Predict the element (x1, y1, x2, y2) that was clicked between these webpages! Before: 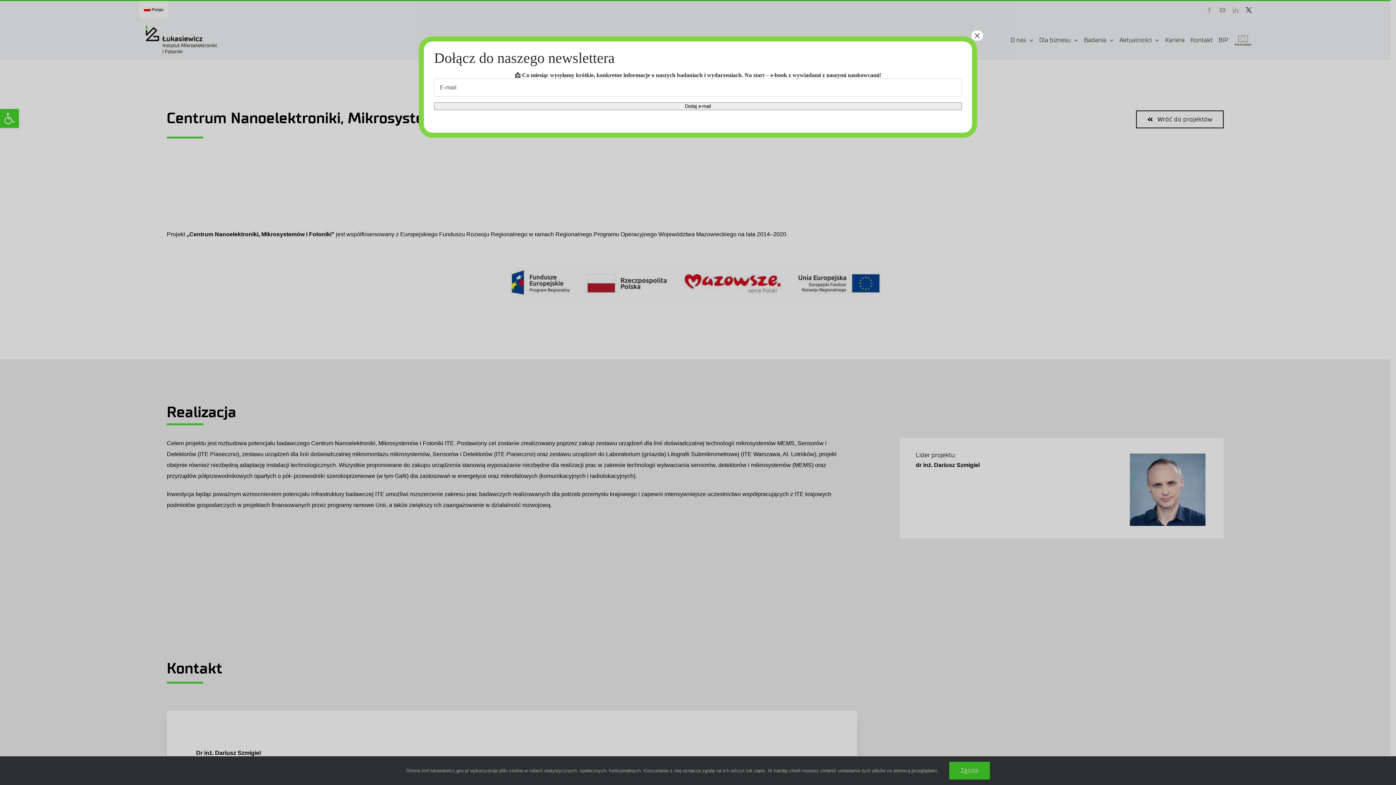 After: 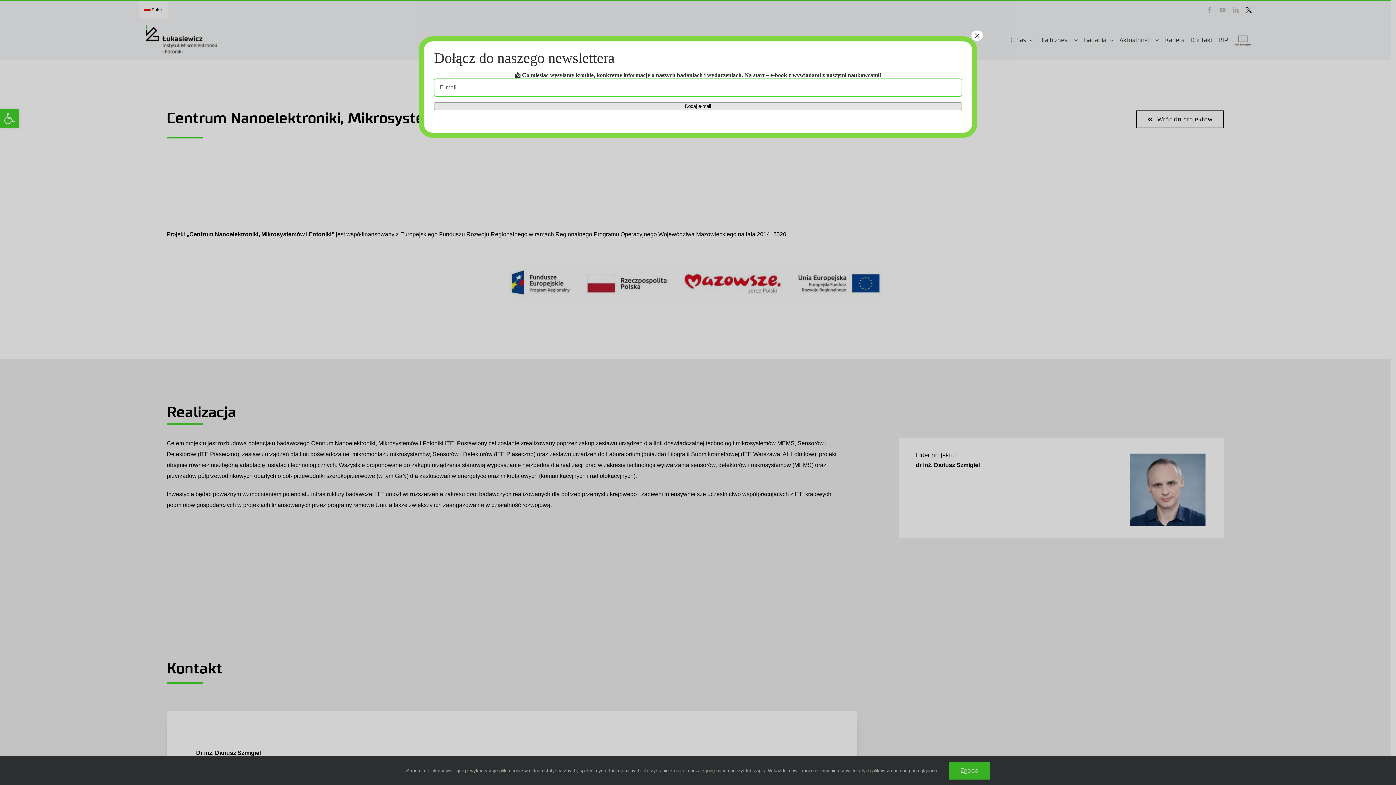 Action: label: Dodaj e-mail bbox: (434, 102, 962, 110)